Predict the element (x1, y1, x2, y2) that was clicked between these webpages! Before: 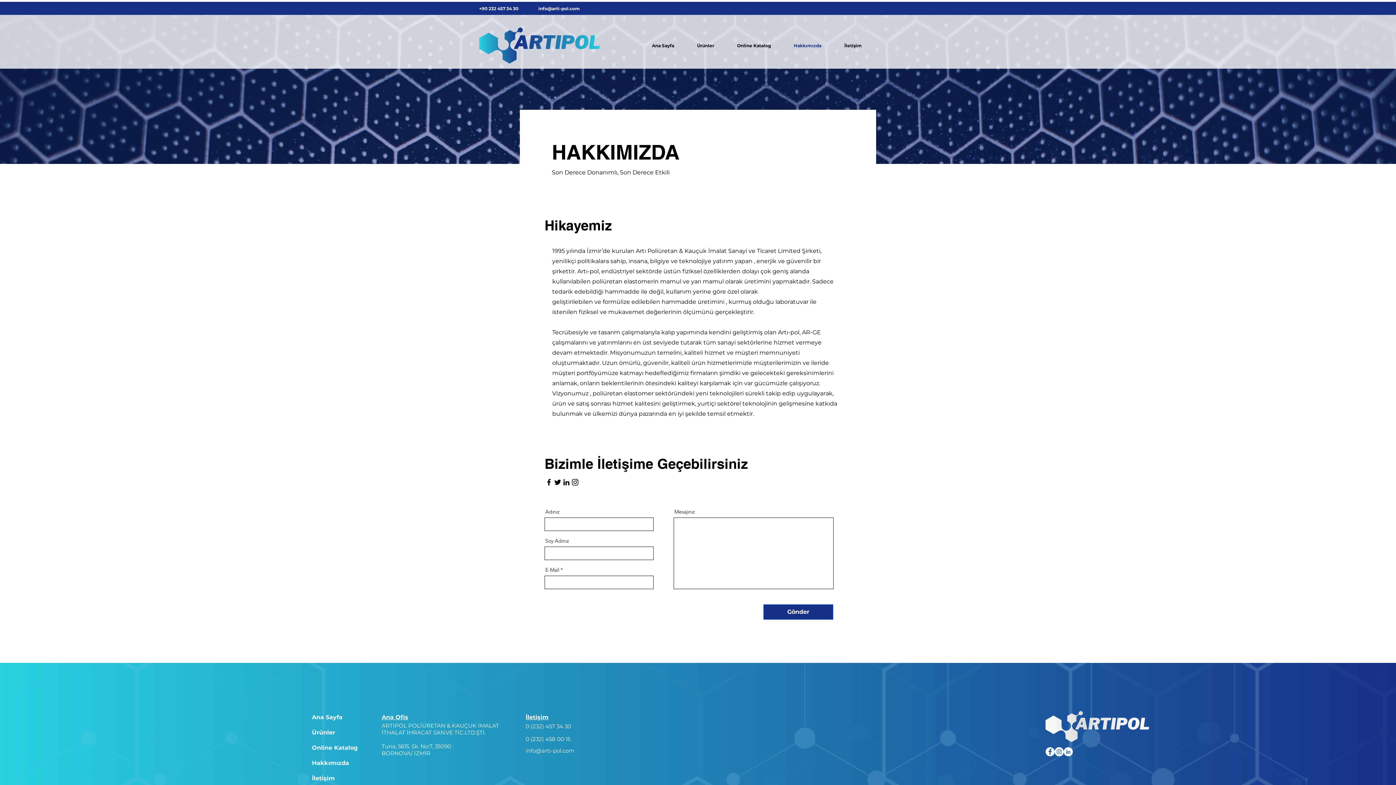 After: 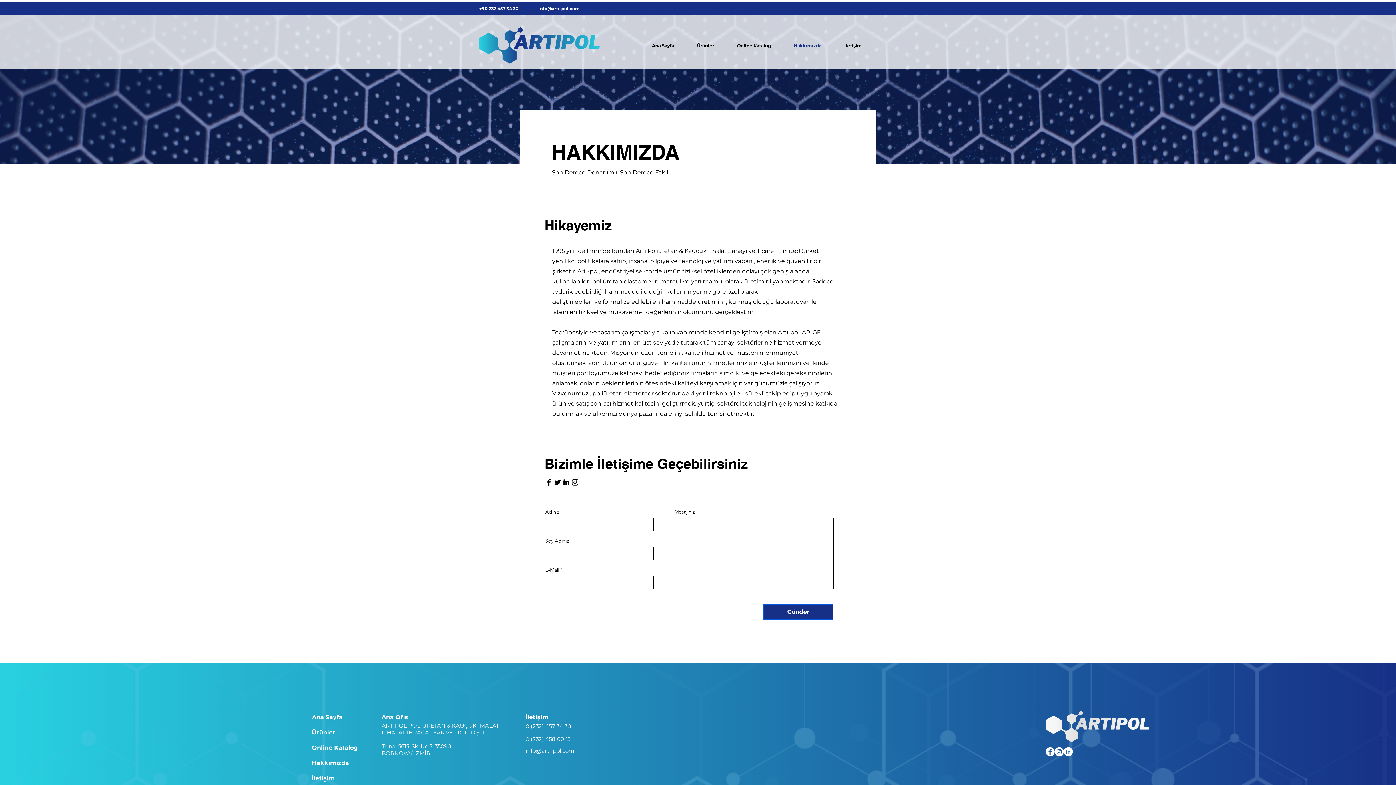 Action: bbox: (1045, 711, 1149, 742)